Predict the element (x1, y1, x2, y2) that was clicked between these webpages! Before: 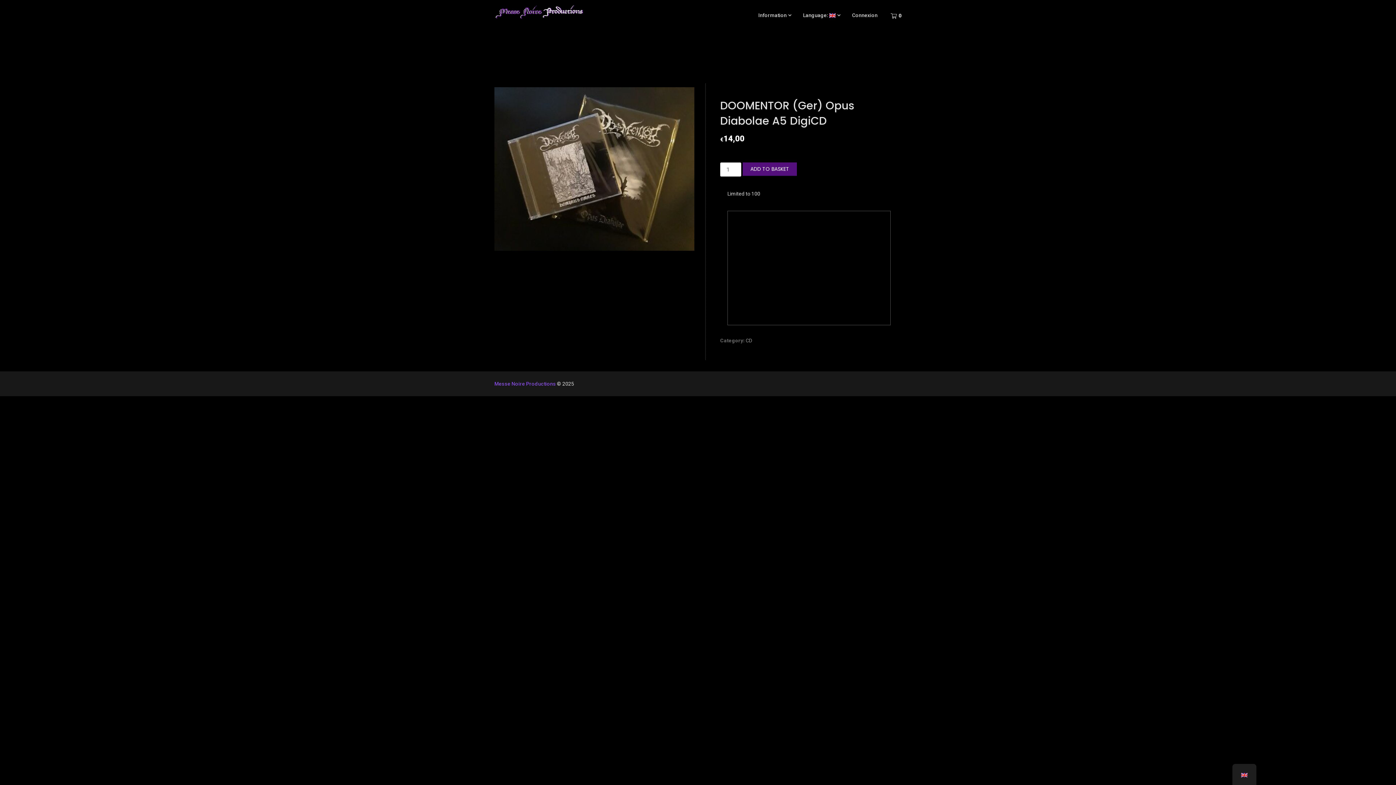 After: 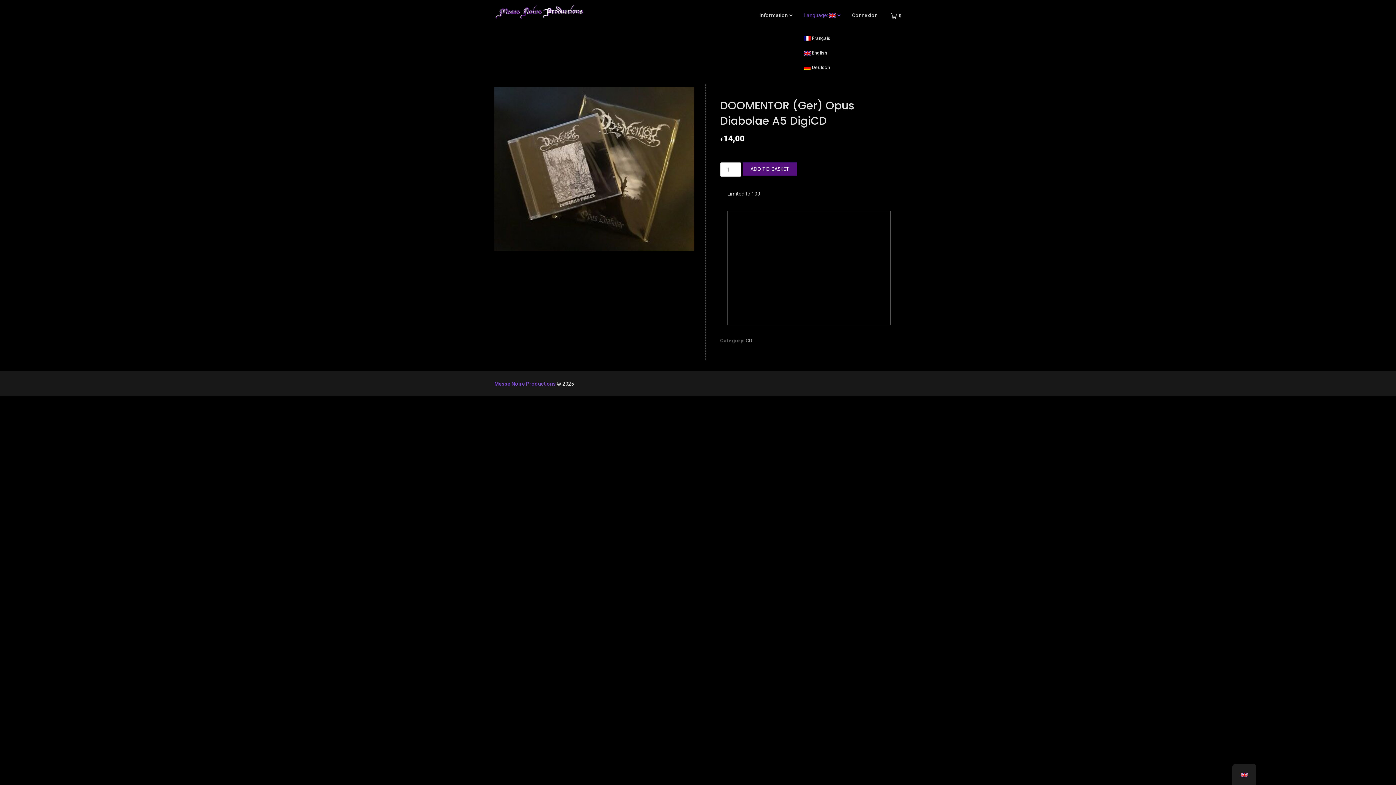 Action: label: Language:  bbox: (797, 0, 846, 31)